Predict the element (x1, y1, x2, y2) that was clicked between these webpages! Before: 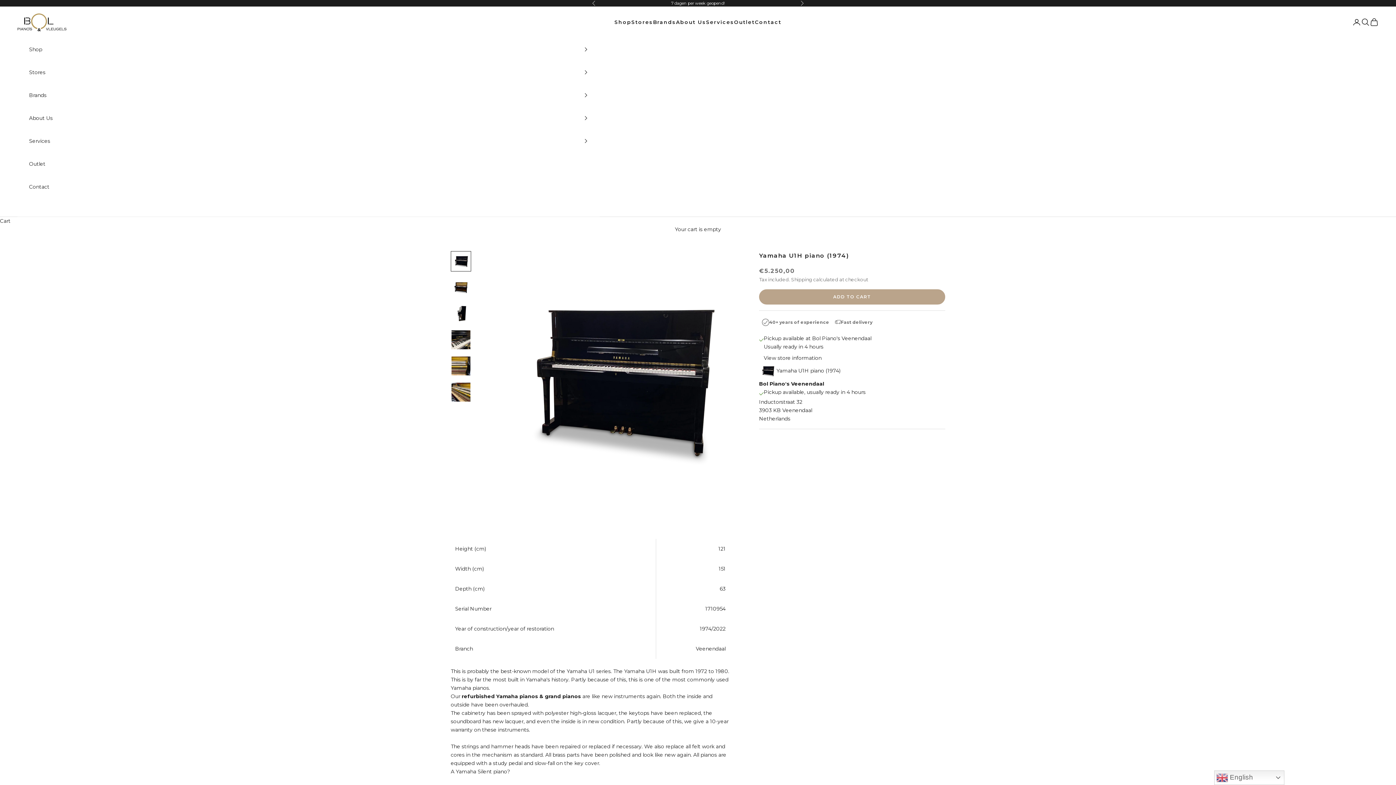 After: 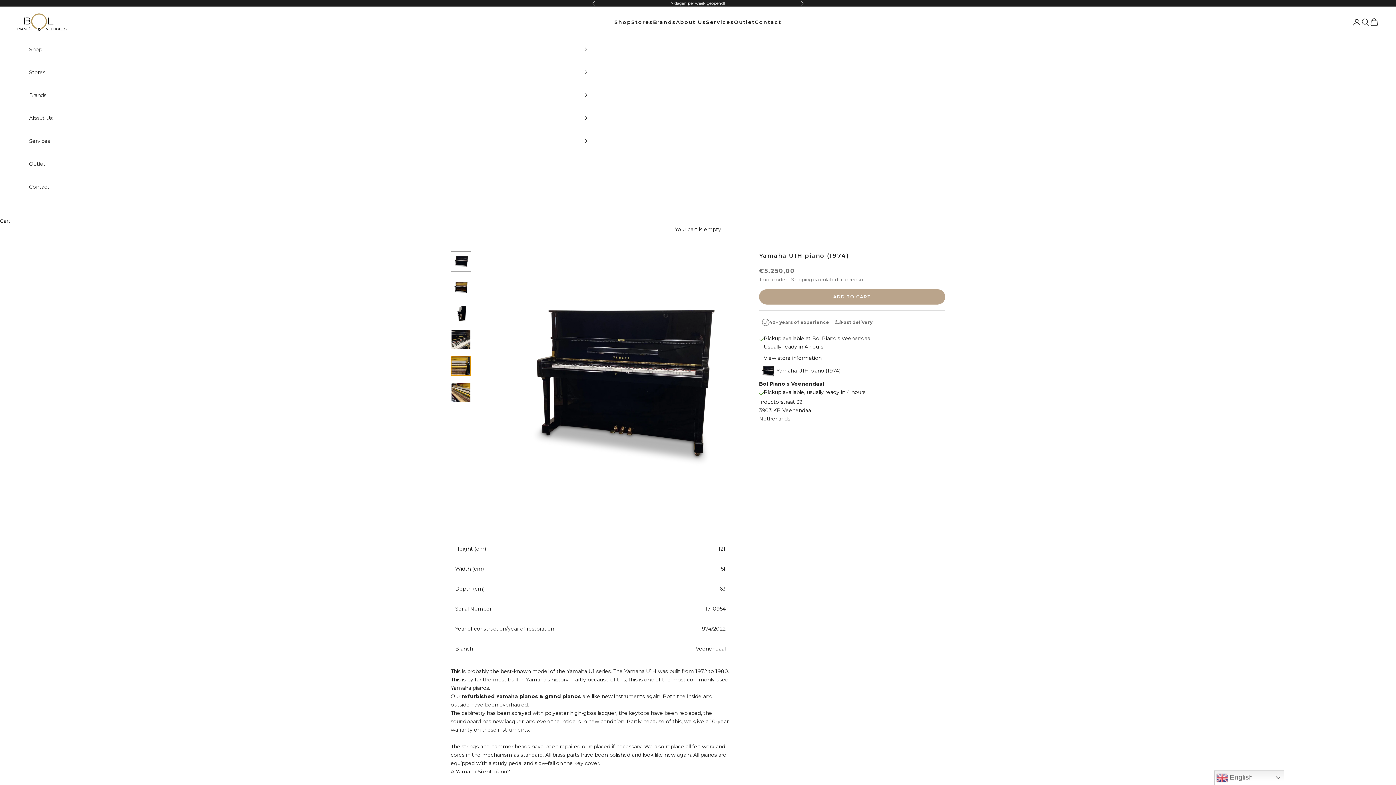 Action: label: Go to item 5 bbox: (450, 356, 471, 376)